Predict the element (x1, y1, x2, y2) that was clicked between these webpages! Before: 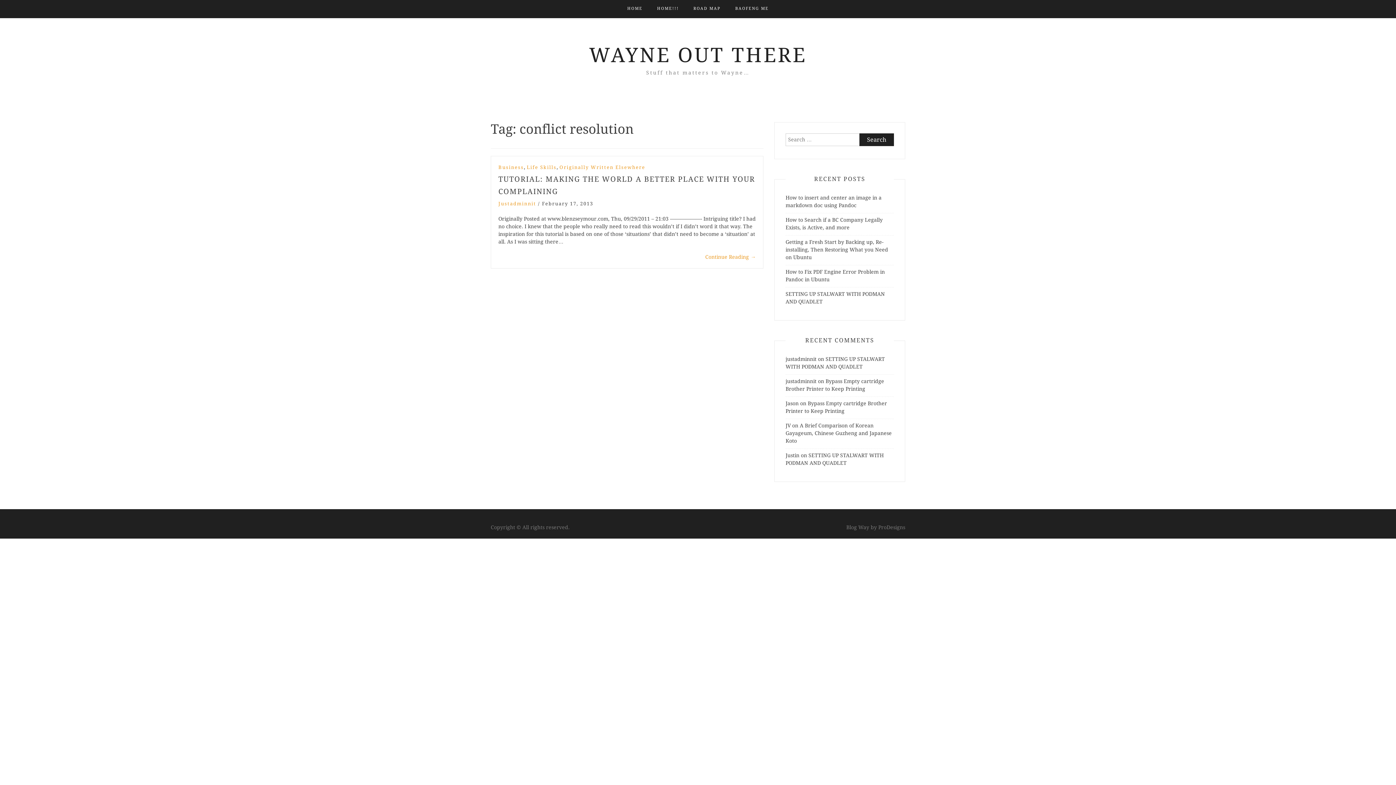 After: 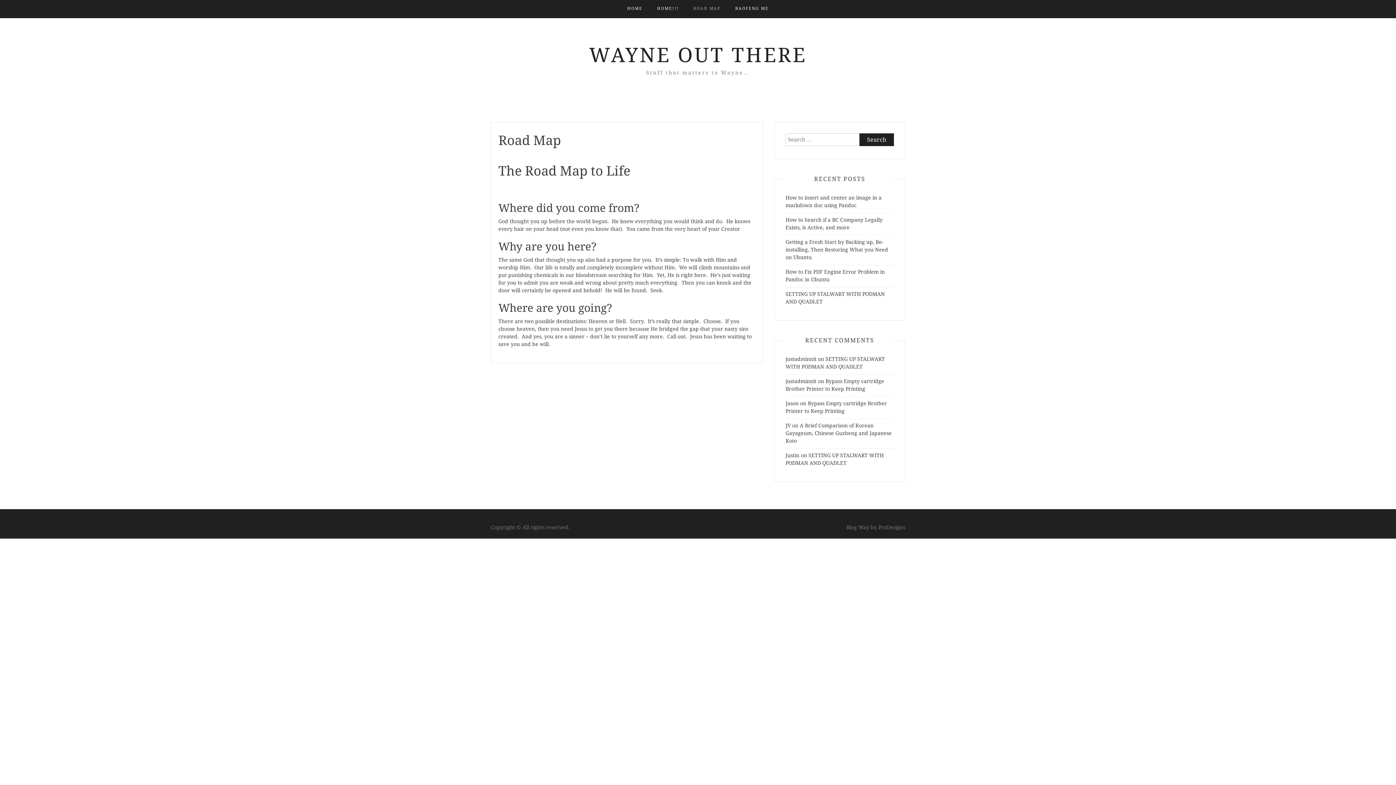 Action: bbox: (693, 0, 720, 17) label: ROAD MAP